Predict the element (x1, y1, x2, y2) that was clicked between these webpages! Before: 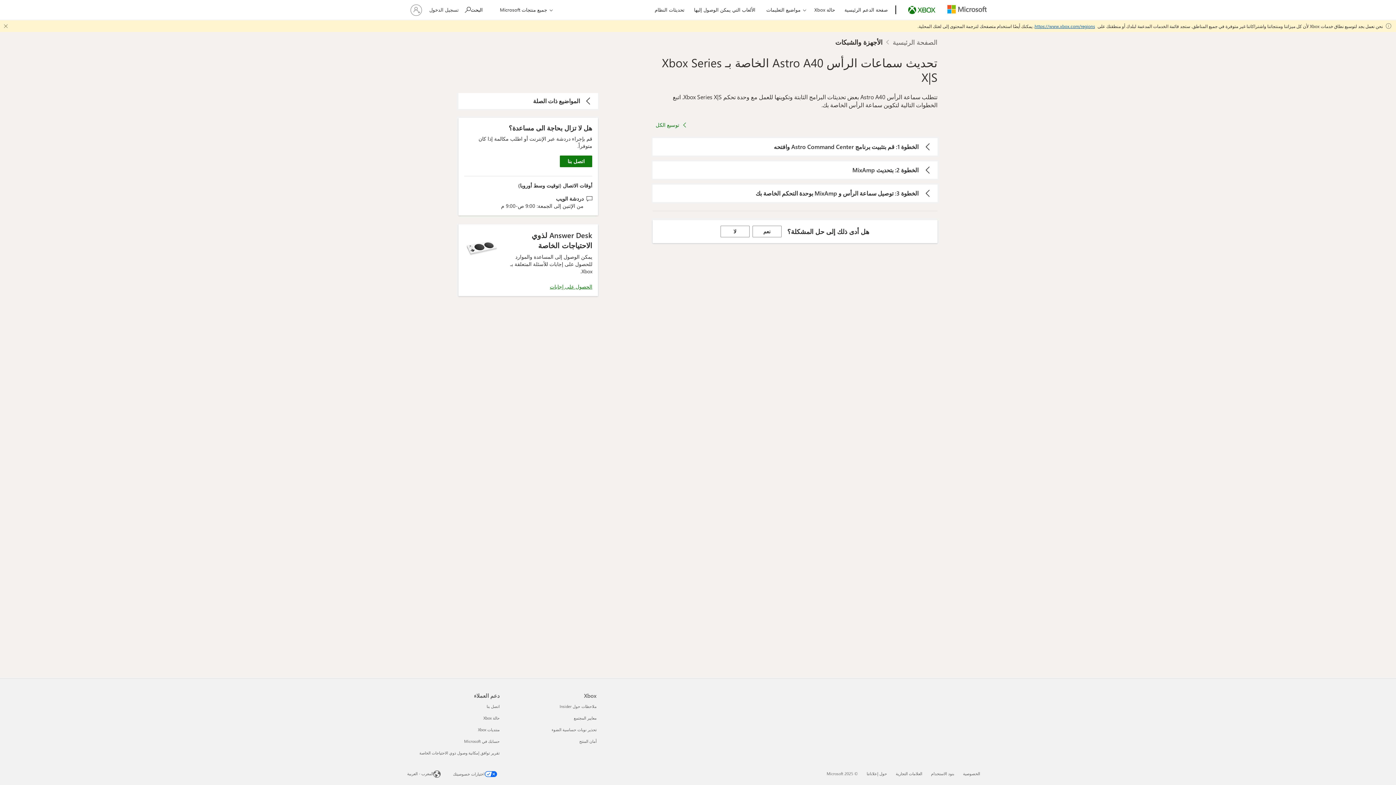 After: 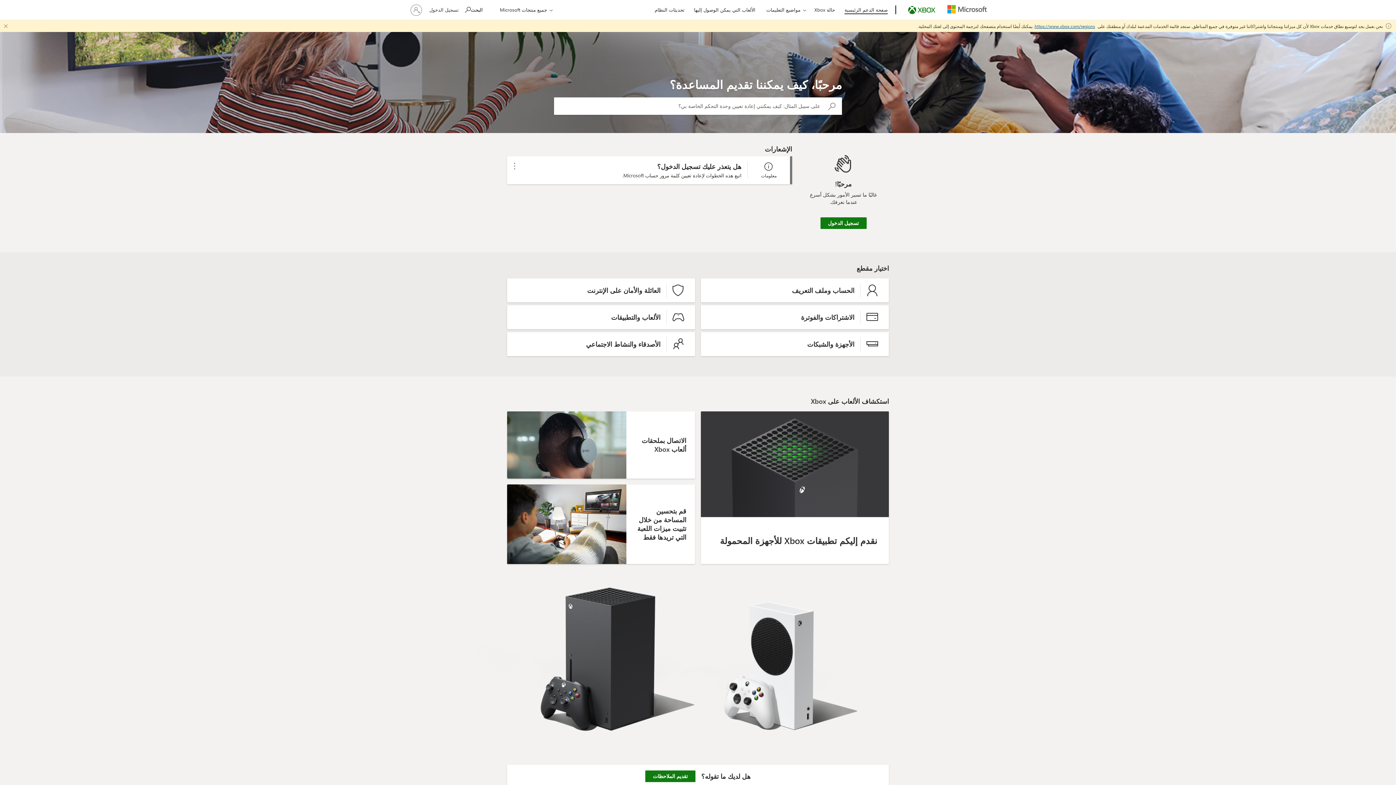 Action: bbox: (841, 0, 891, 17) label: صفحة الدعم الرئيسية